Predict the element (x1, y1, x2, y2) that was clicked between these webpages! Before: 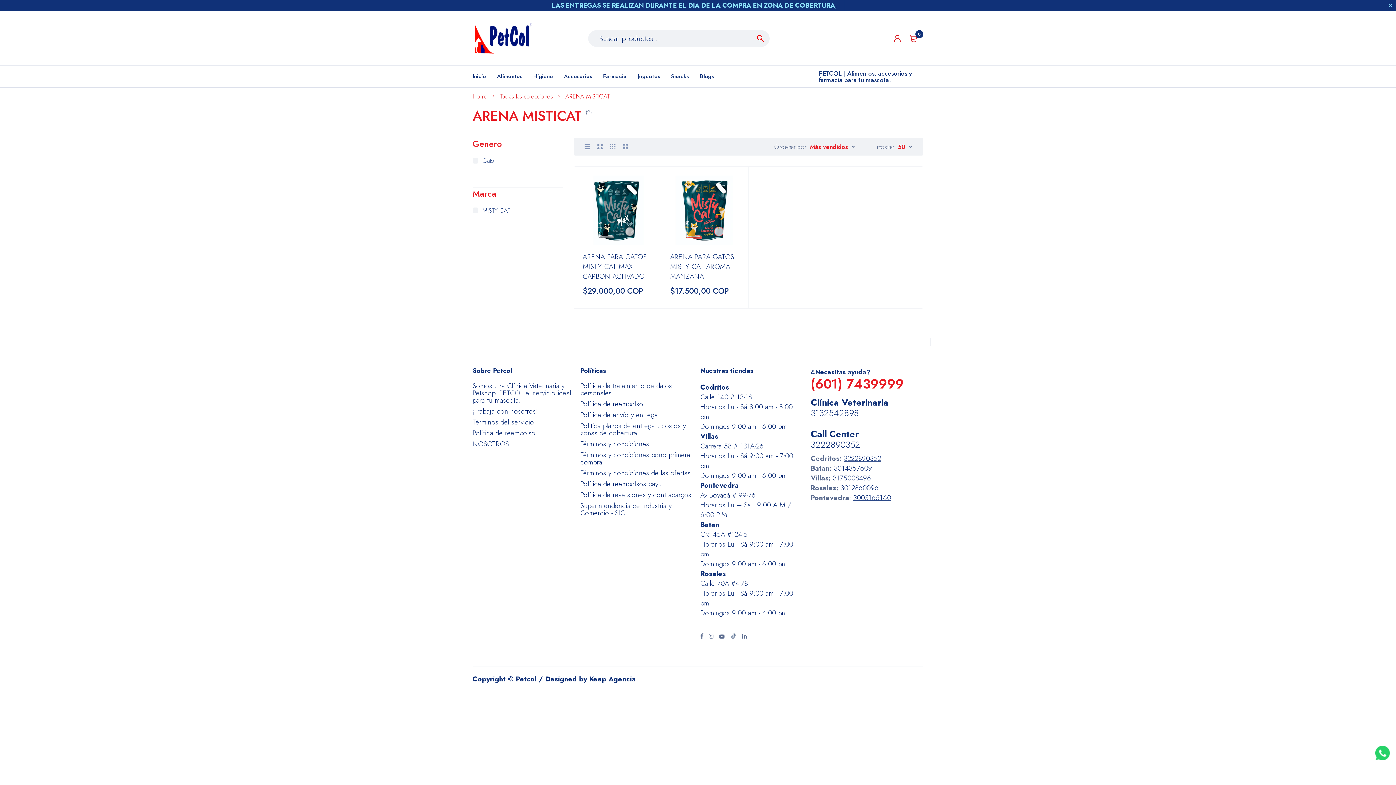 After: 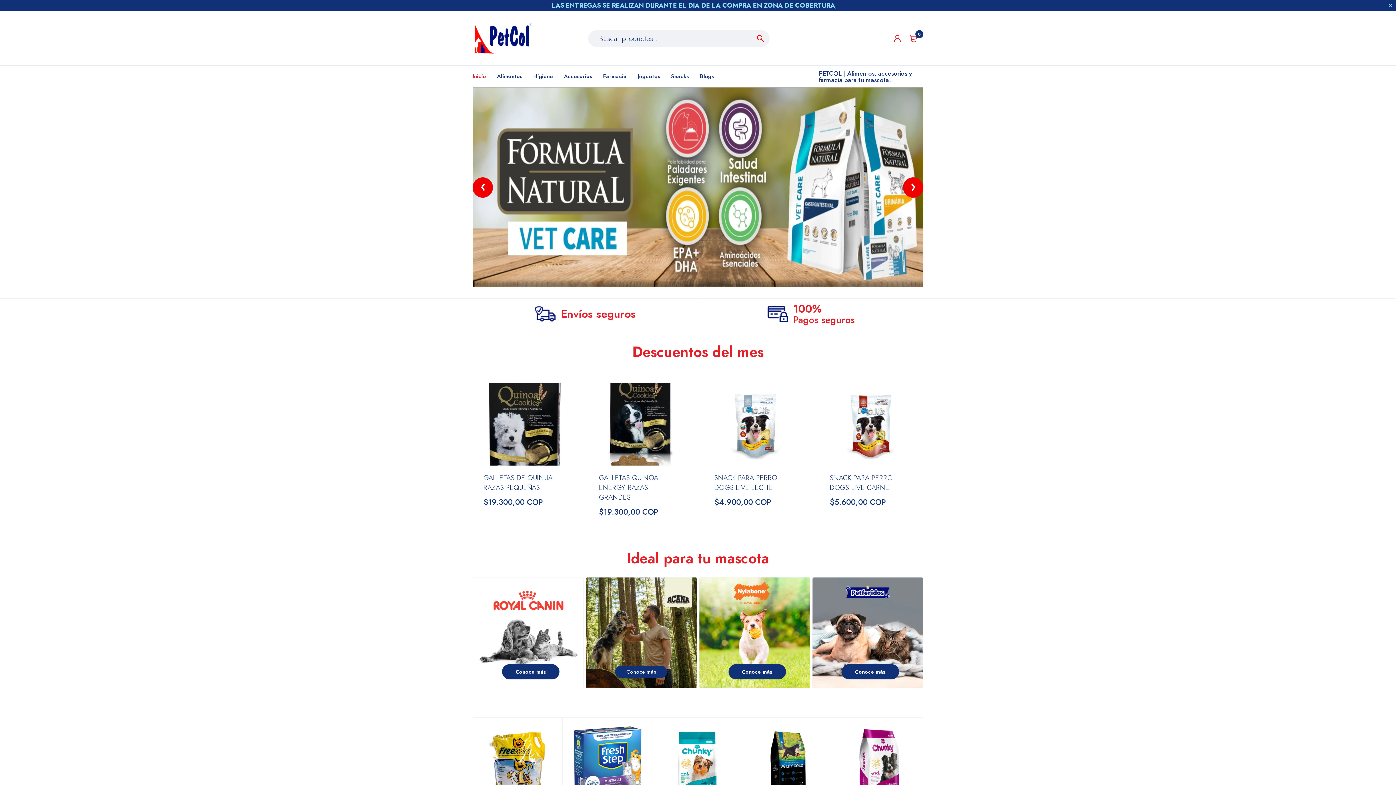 Action: bbox: (472, 92, 487, 100) label: Home